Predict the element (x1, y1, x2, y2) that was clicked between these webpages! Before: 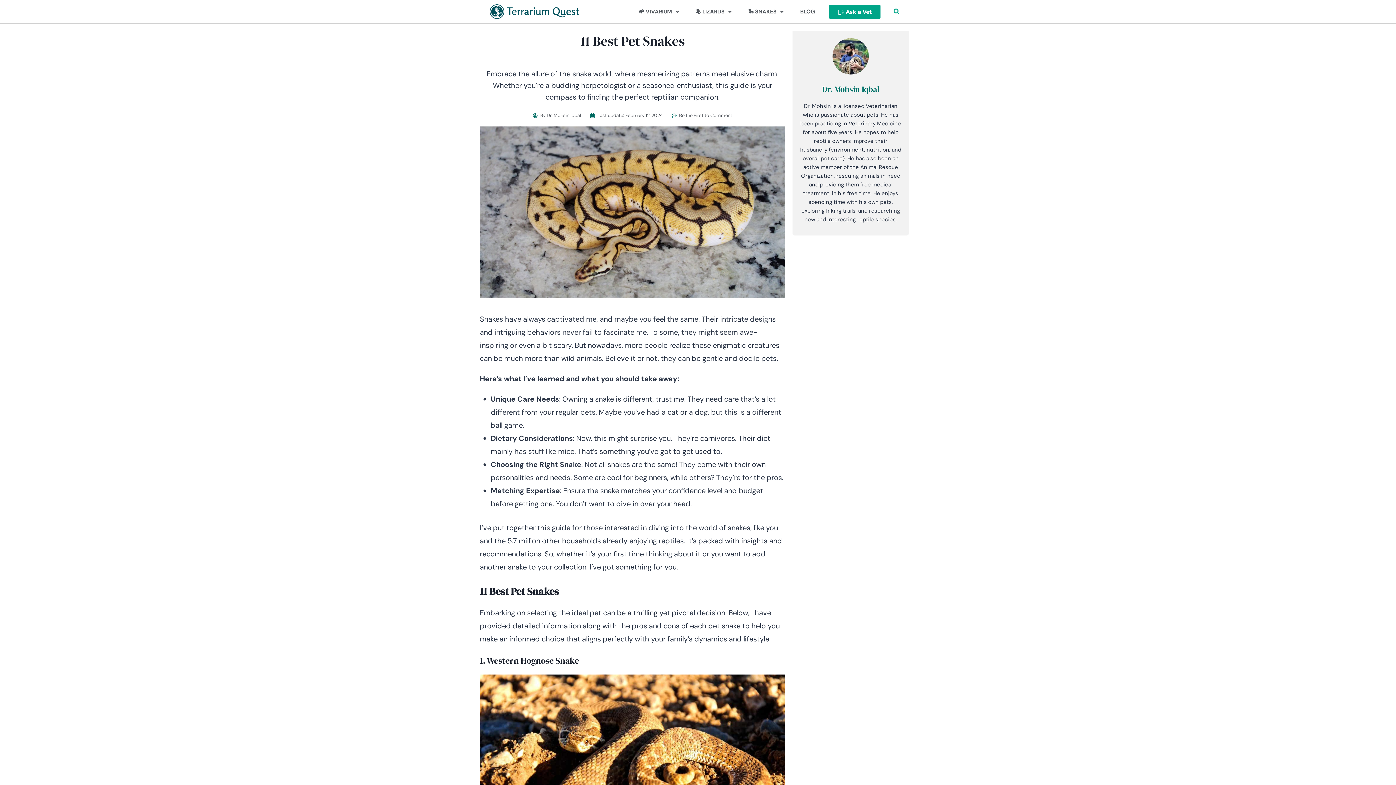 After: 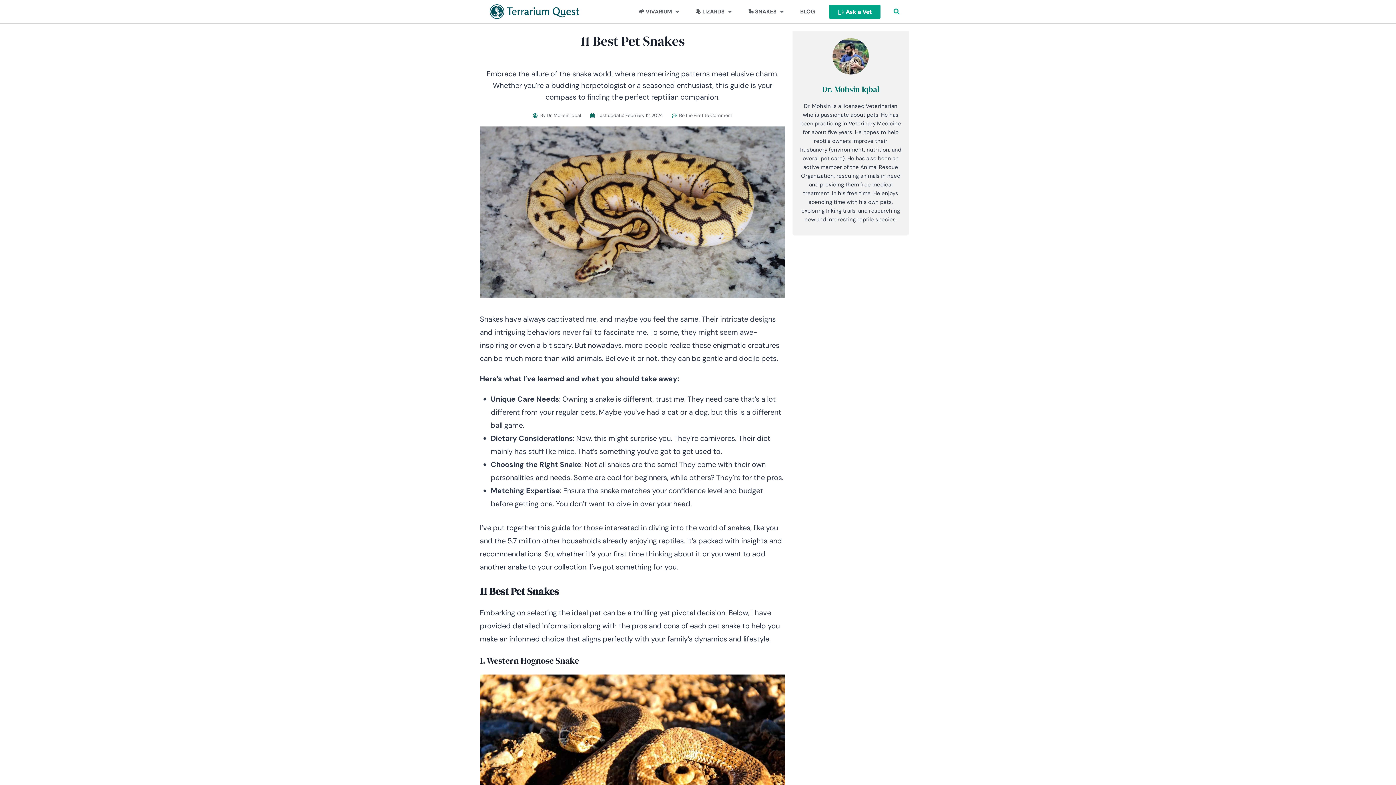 Action: bbox: (832, 38, 869, 74)